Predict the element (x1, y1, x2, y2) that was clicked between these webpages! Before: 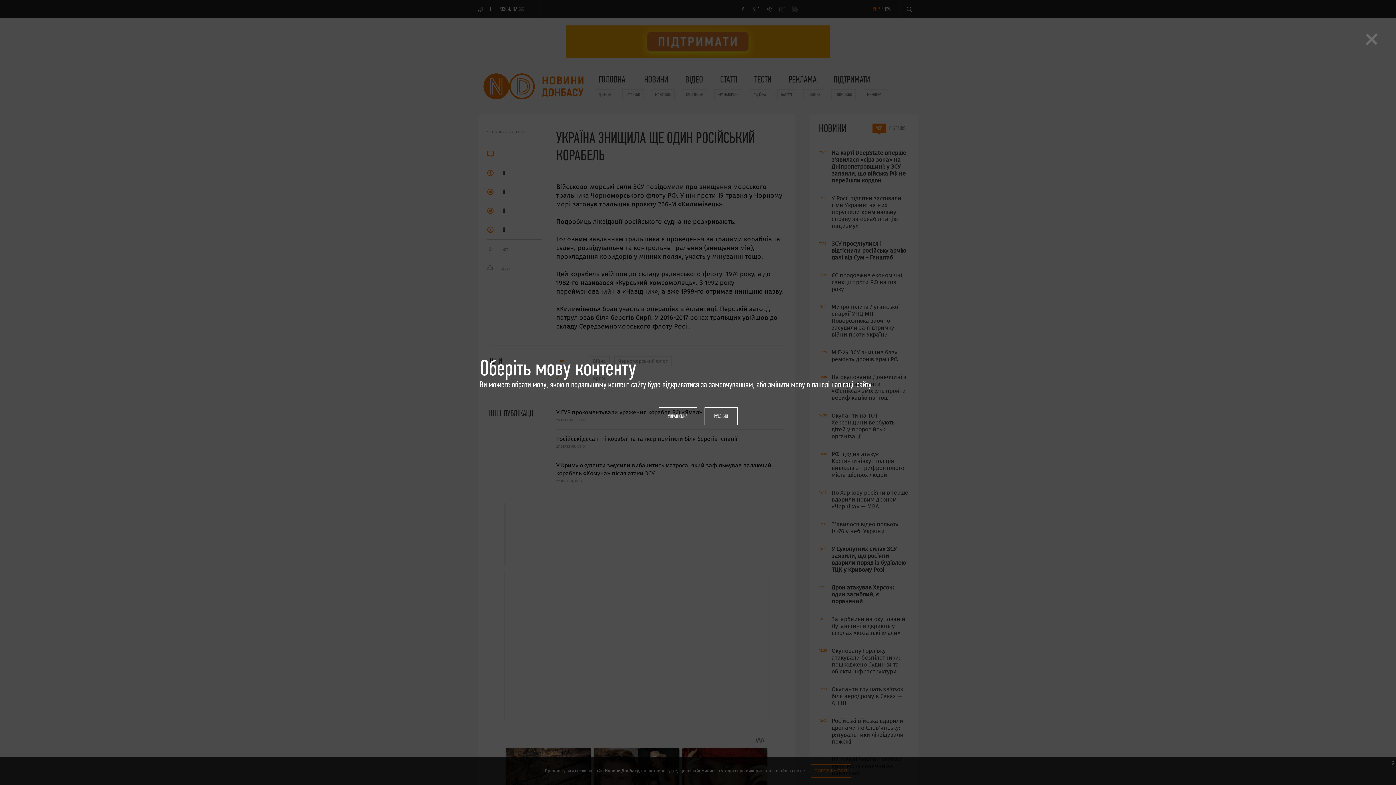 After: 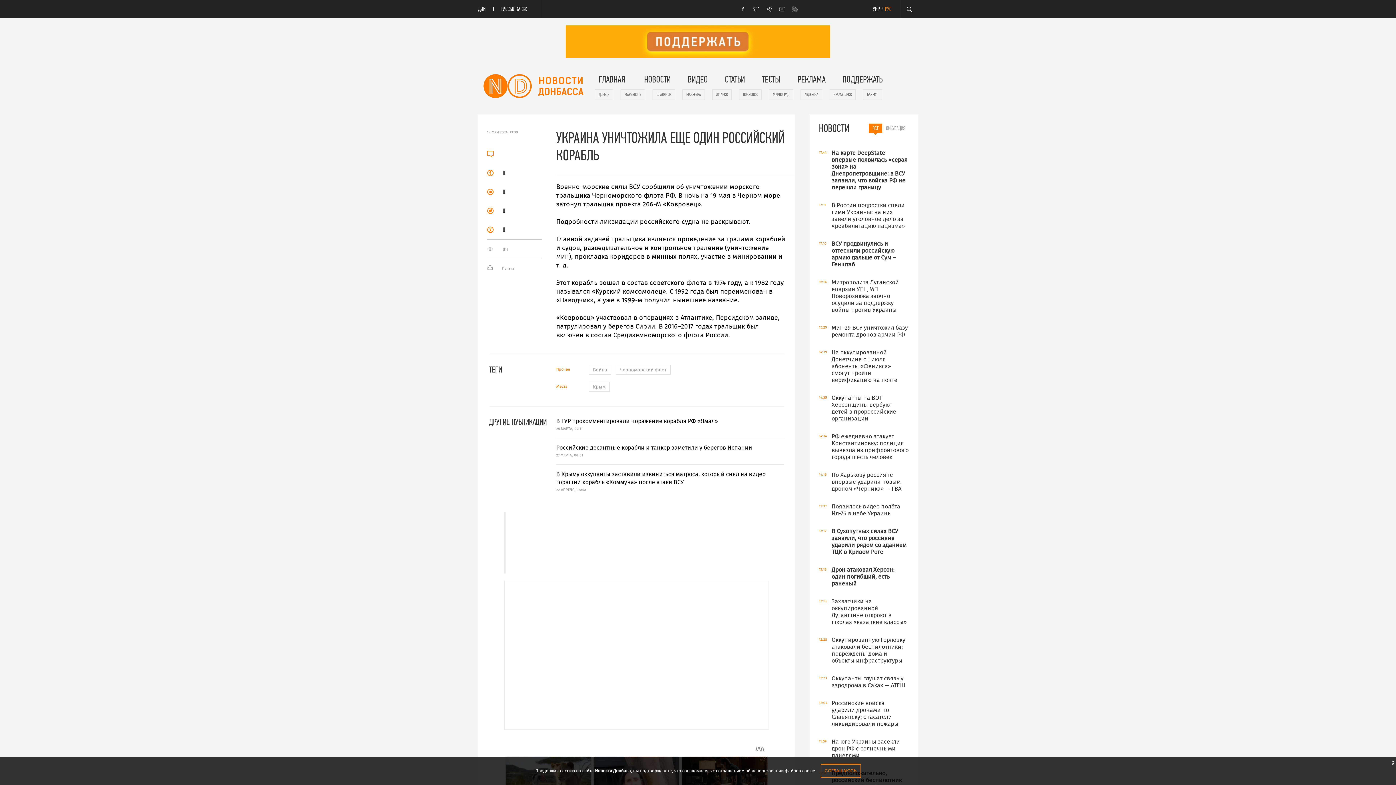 Action: label: РУССКИЙ bbox: (704, 407, 737, 425)